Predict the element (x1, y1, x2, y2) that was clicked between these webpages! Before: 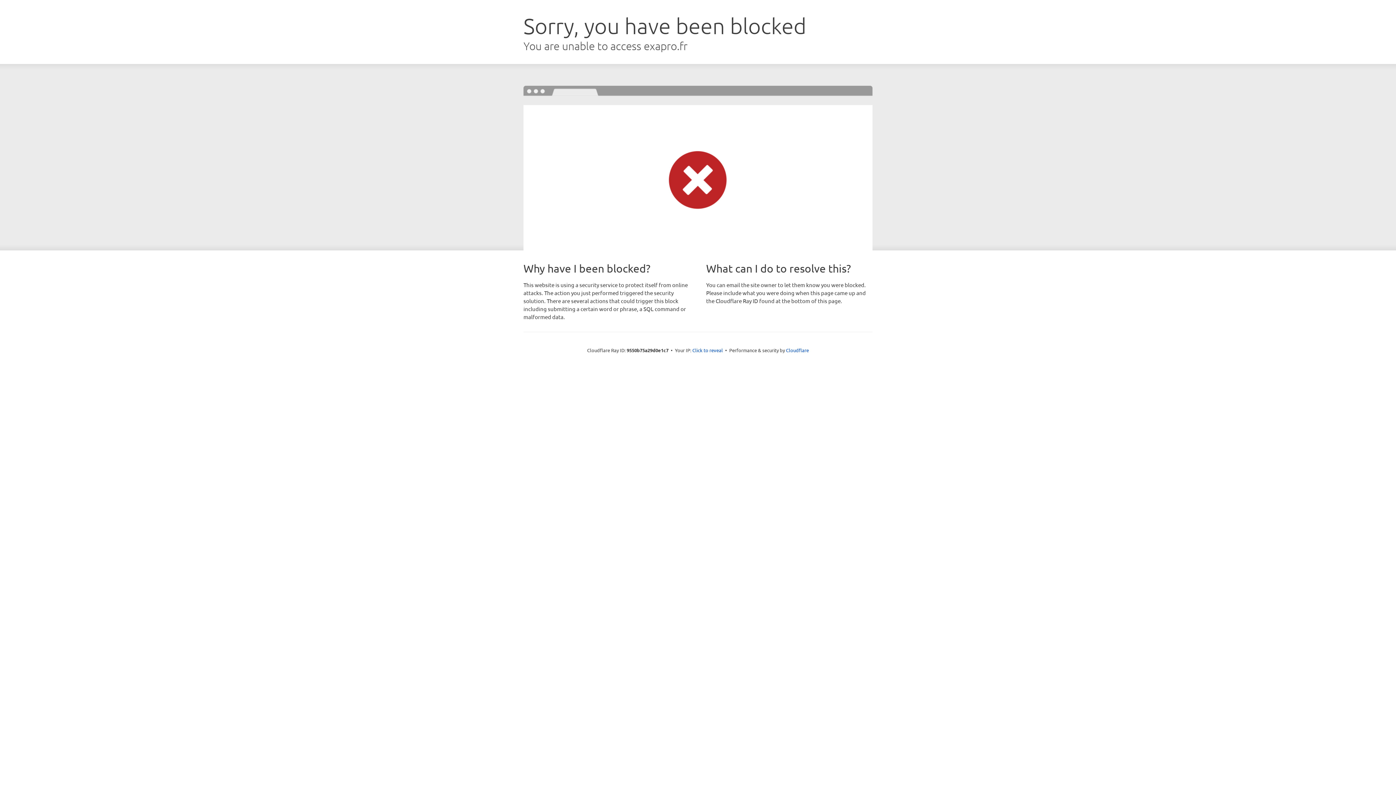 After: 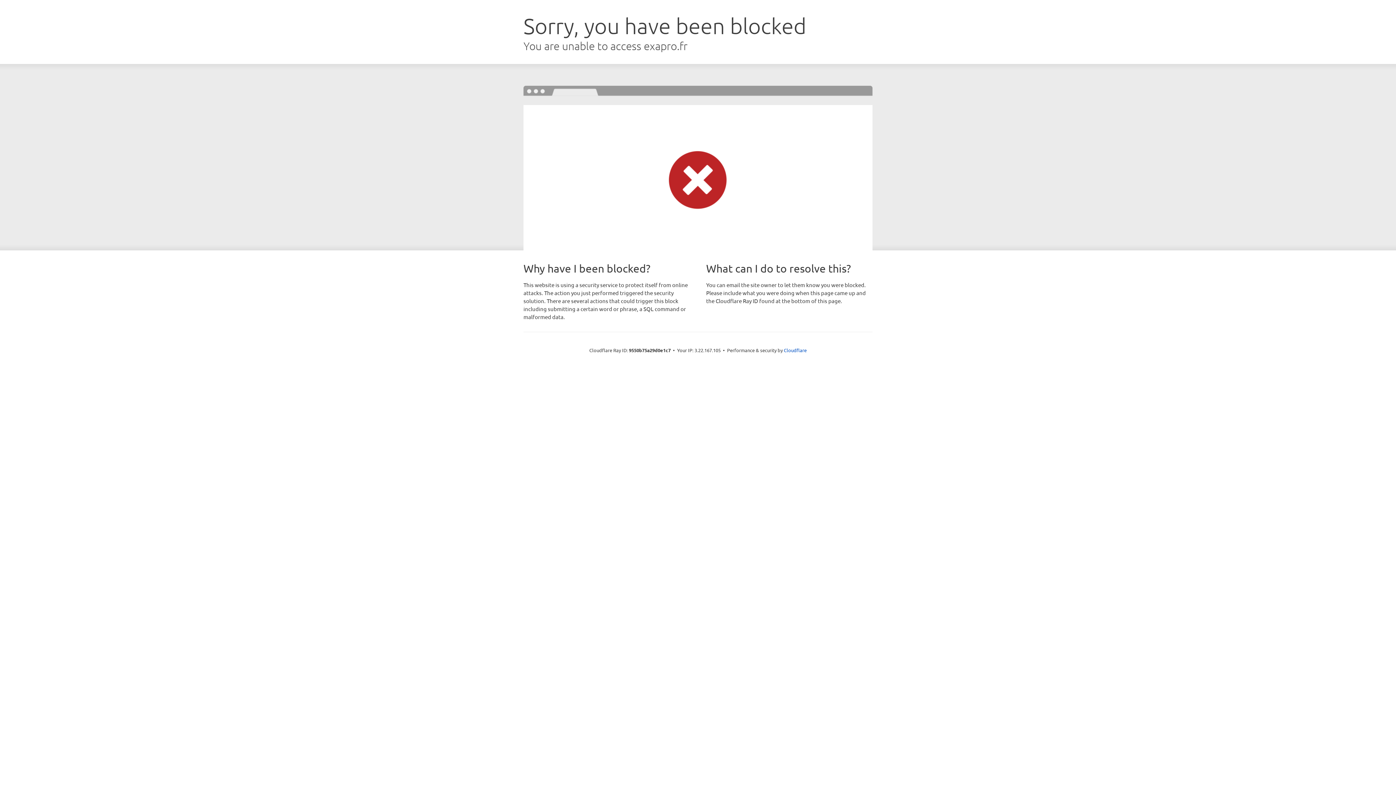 Action: label: Click to reveal bbox: (692, 346, 723, 353)